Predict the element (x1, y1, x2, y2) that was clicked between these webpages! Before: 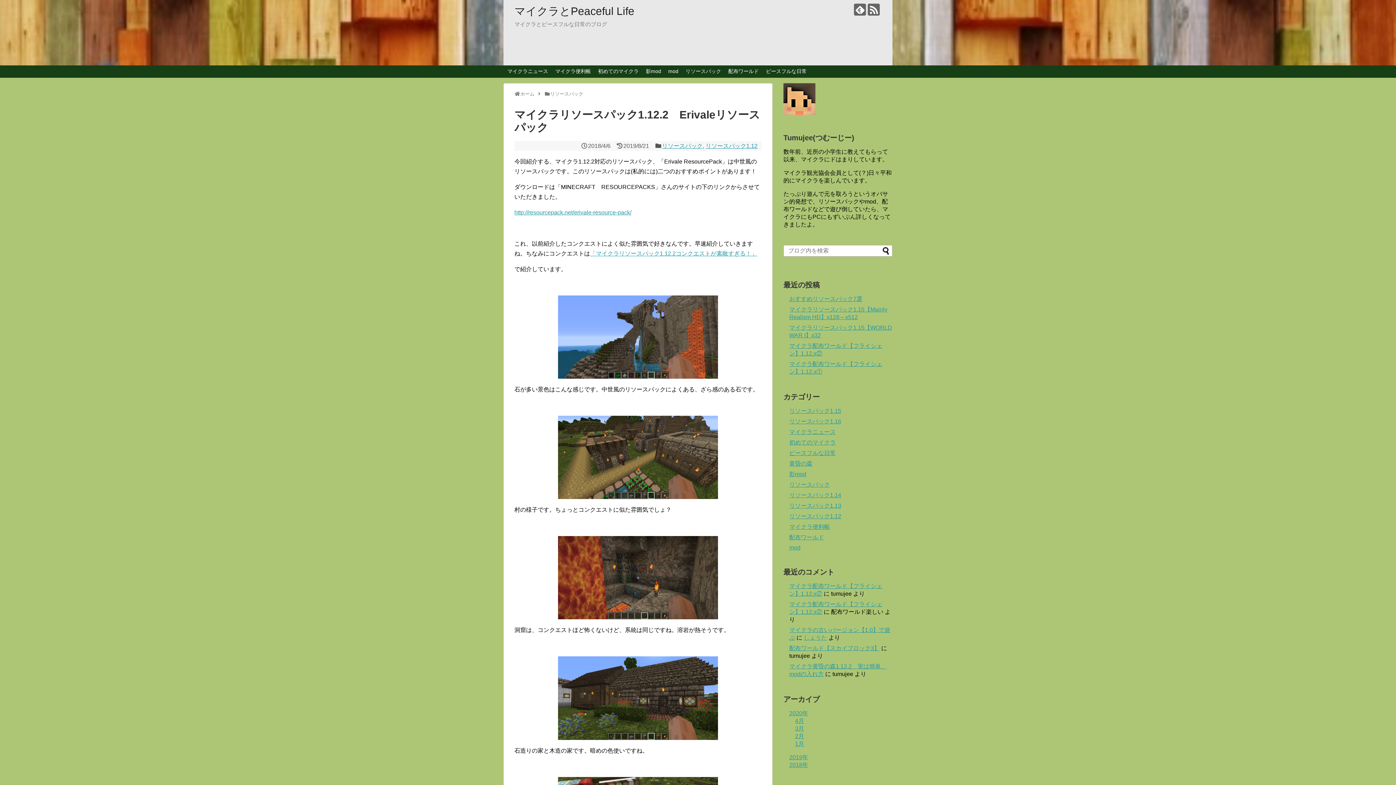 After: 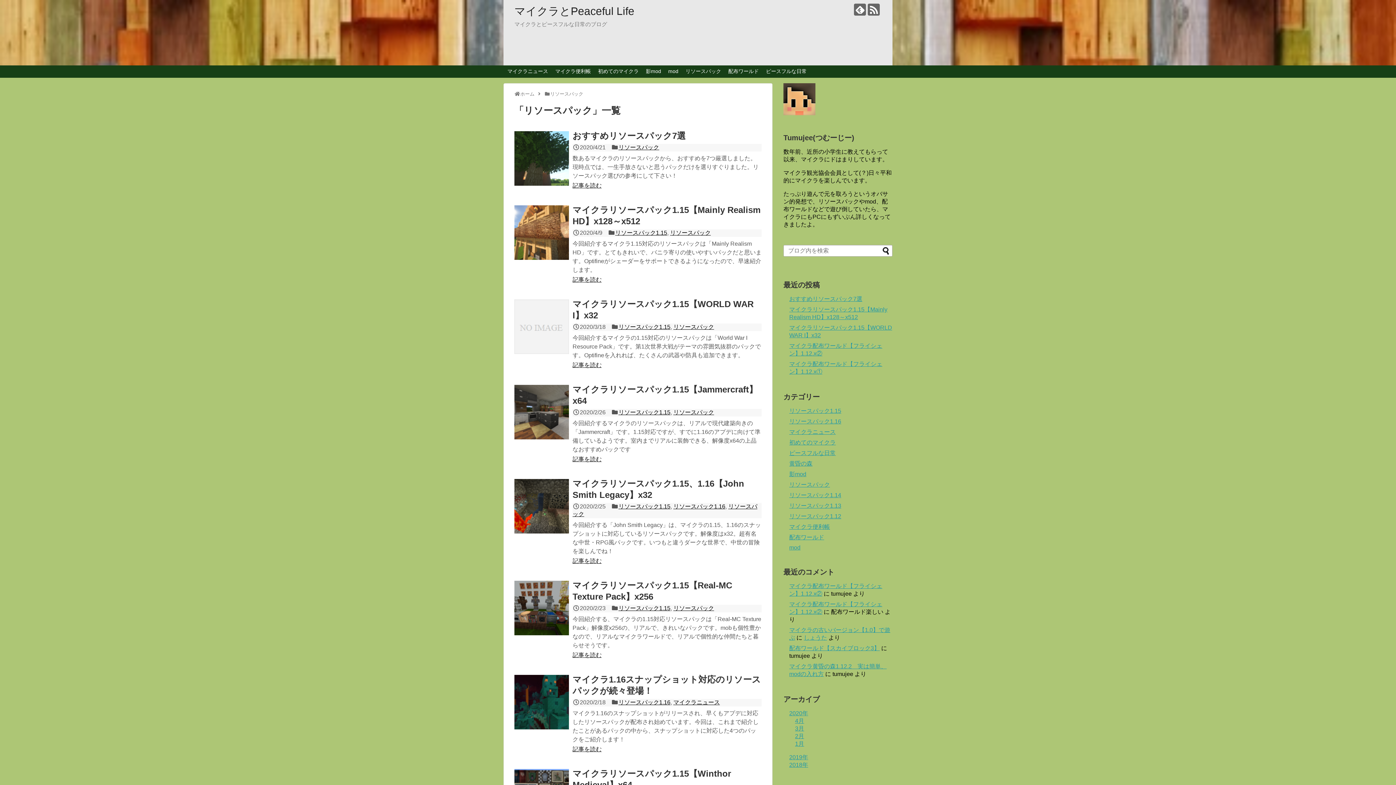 Action: label: リソースパック bbox: (550, 91, 583, 96)